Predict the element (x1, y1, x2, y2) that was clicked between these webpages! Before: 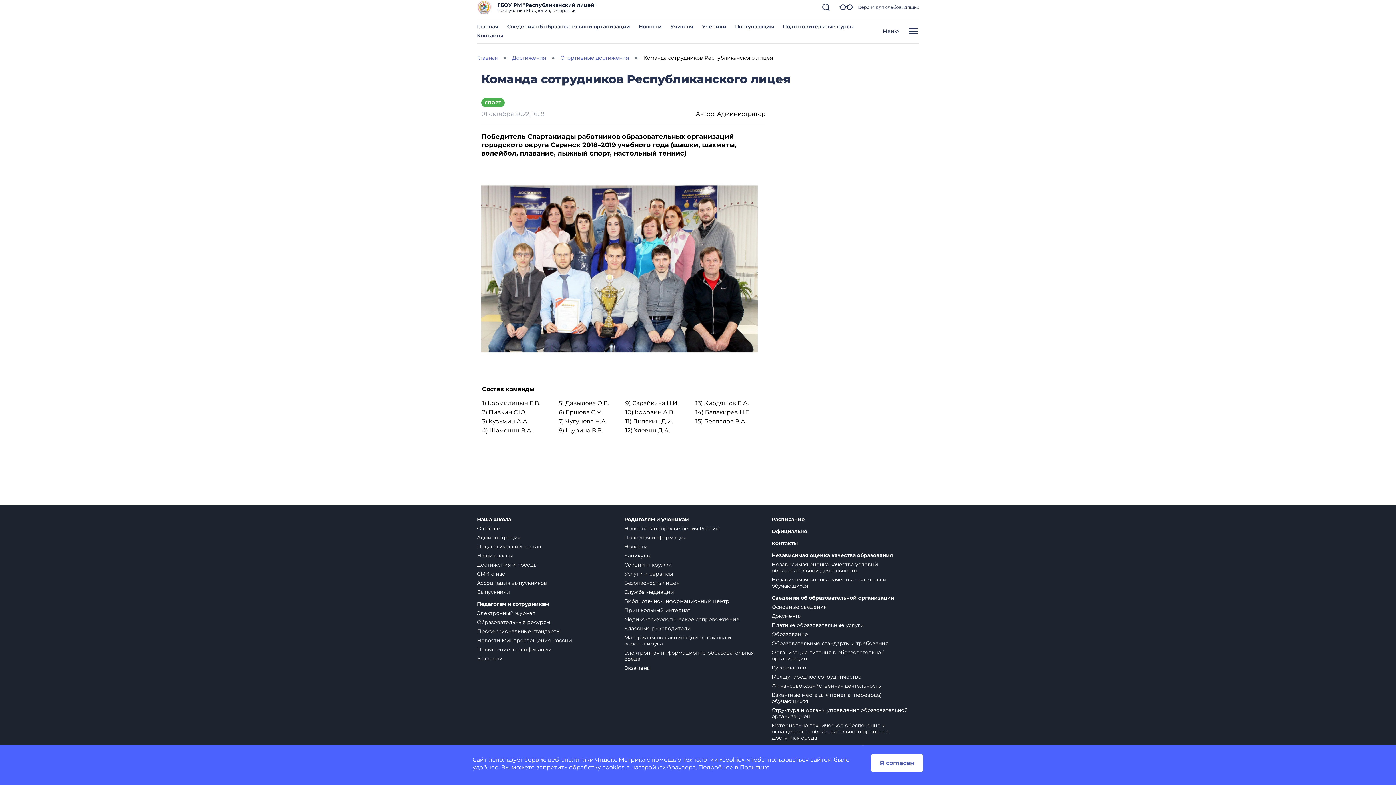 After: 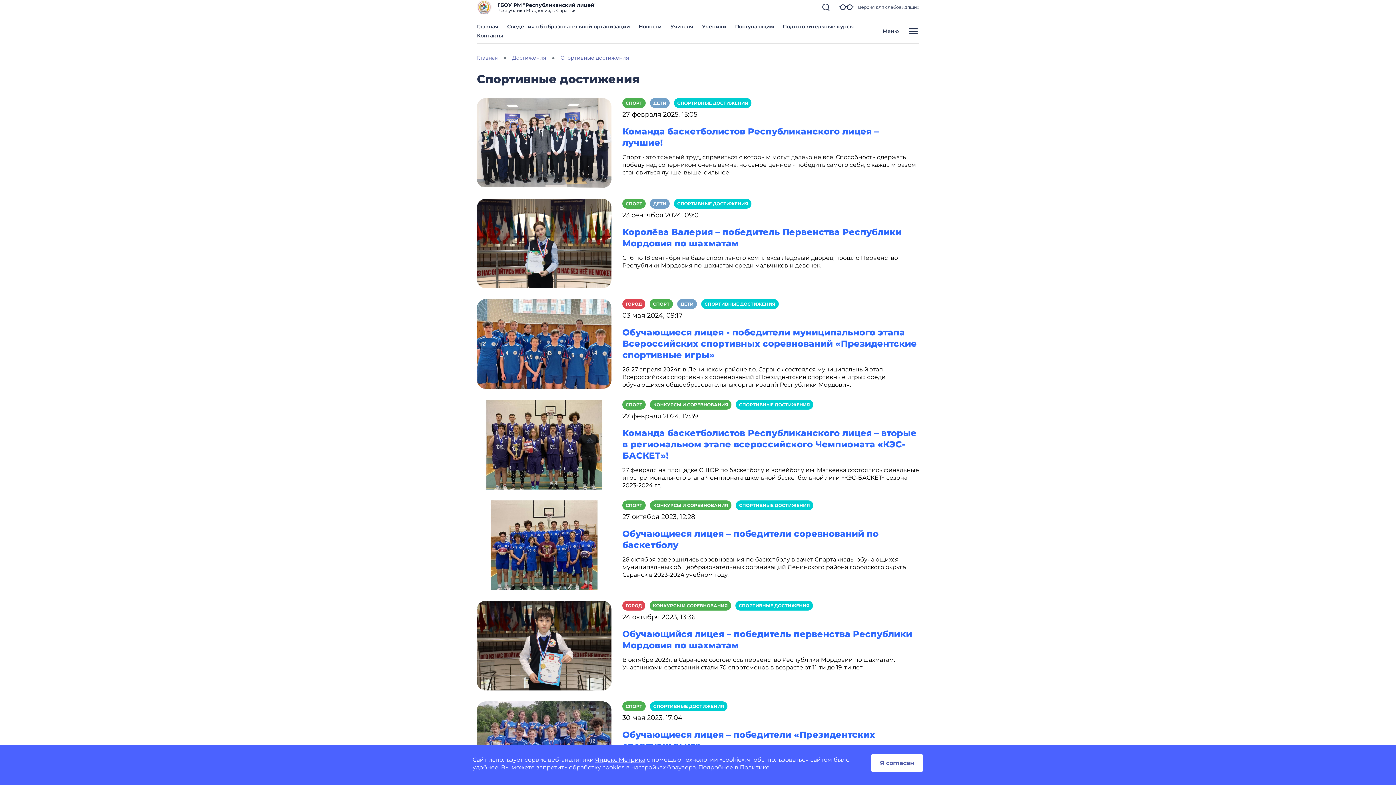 Action: bbox: (481, 98, 504, 107) label: СПОРТ